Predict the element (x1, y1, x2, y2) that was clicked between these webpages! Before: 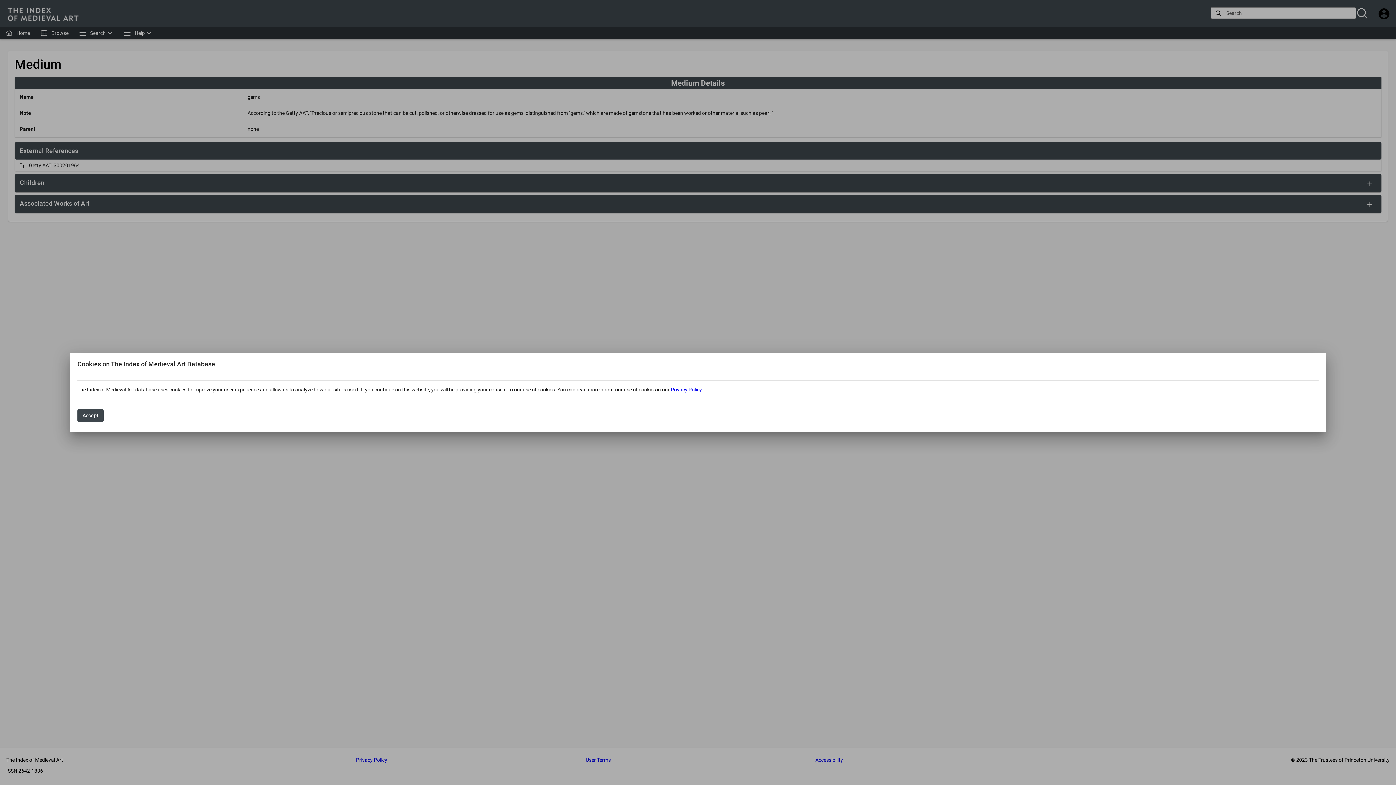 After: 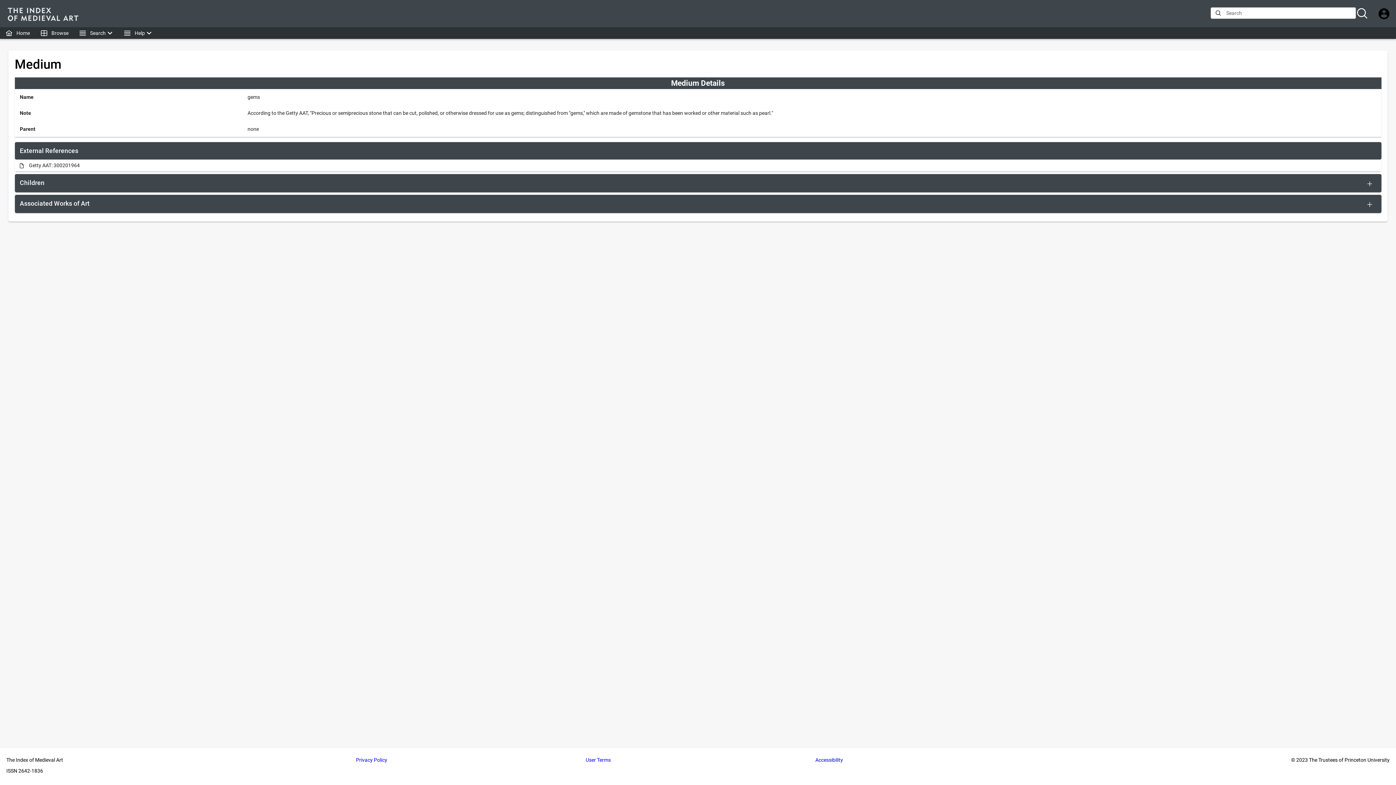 Action: label: Accept bbox: (77, 409, 103, 422)